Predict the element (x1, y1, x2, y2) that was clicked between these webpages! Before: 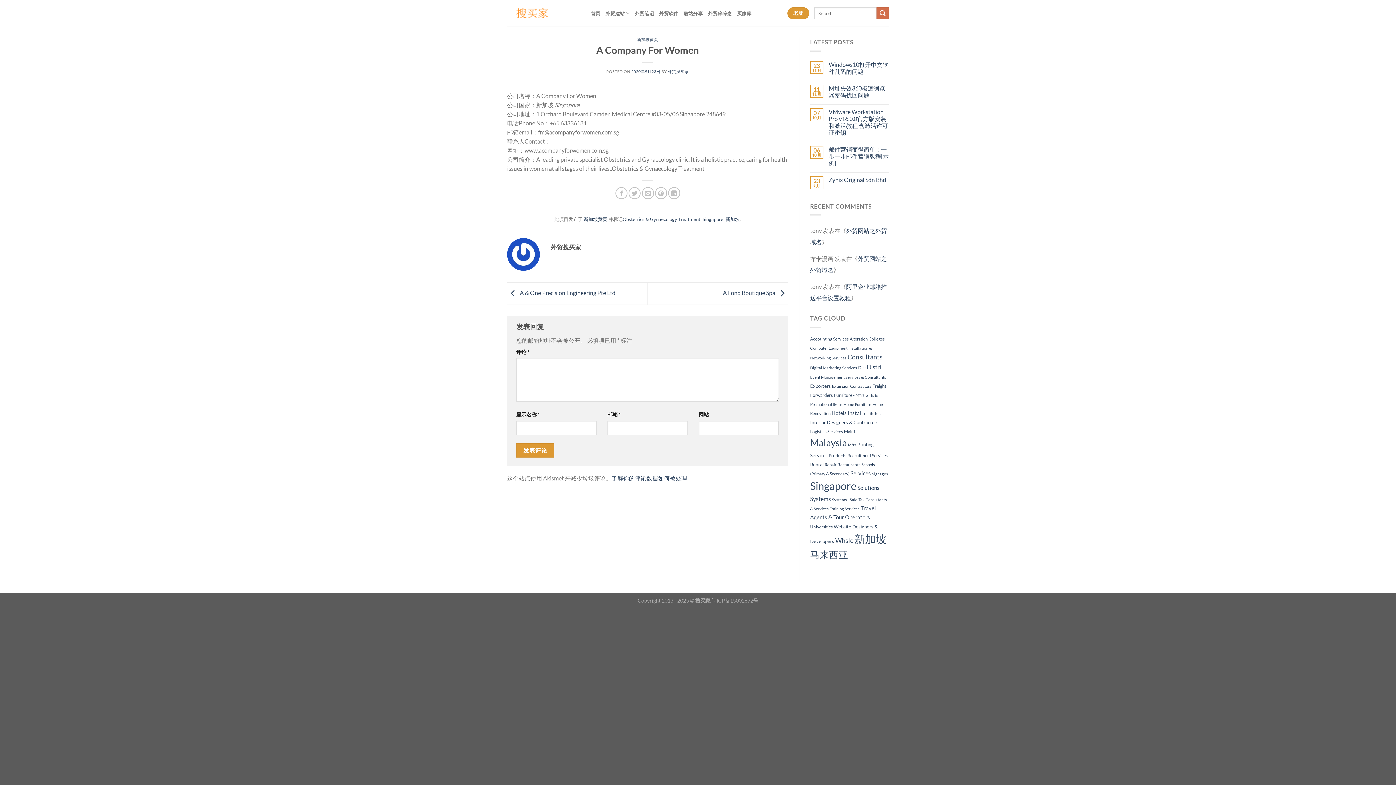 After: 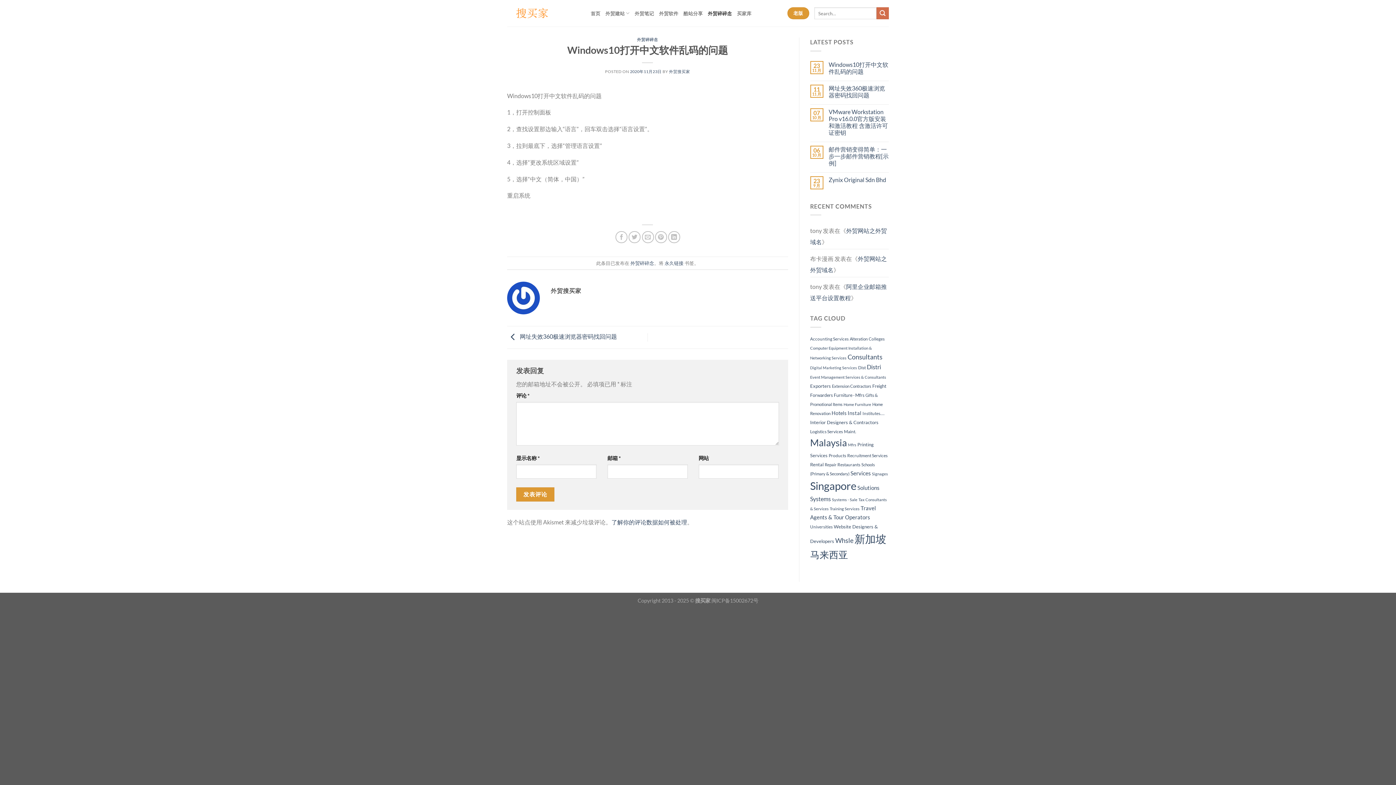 Action: bbox: (828, 60, 889, 74) label: Windows10打开中文软件乱码的问题